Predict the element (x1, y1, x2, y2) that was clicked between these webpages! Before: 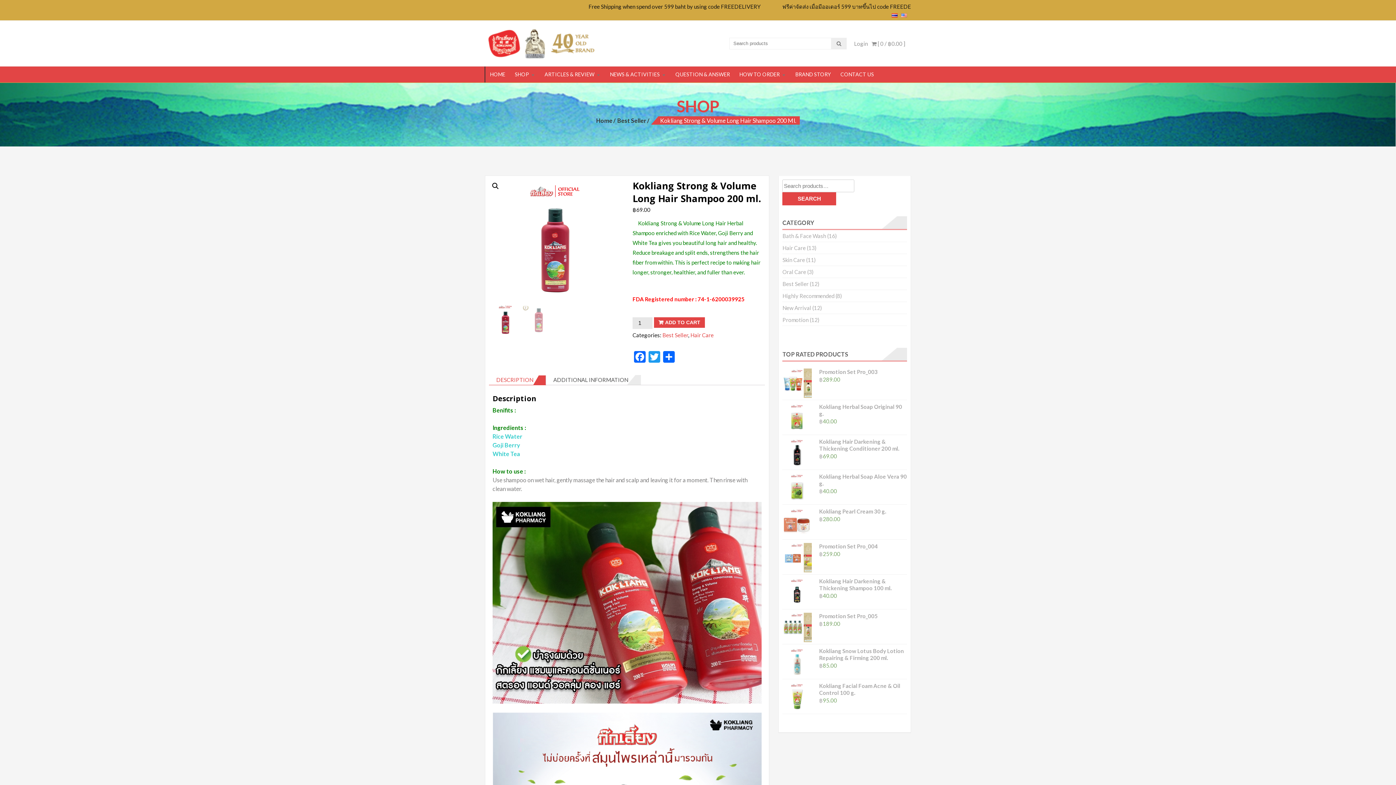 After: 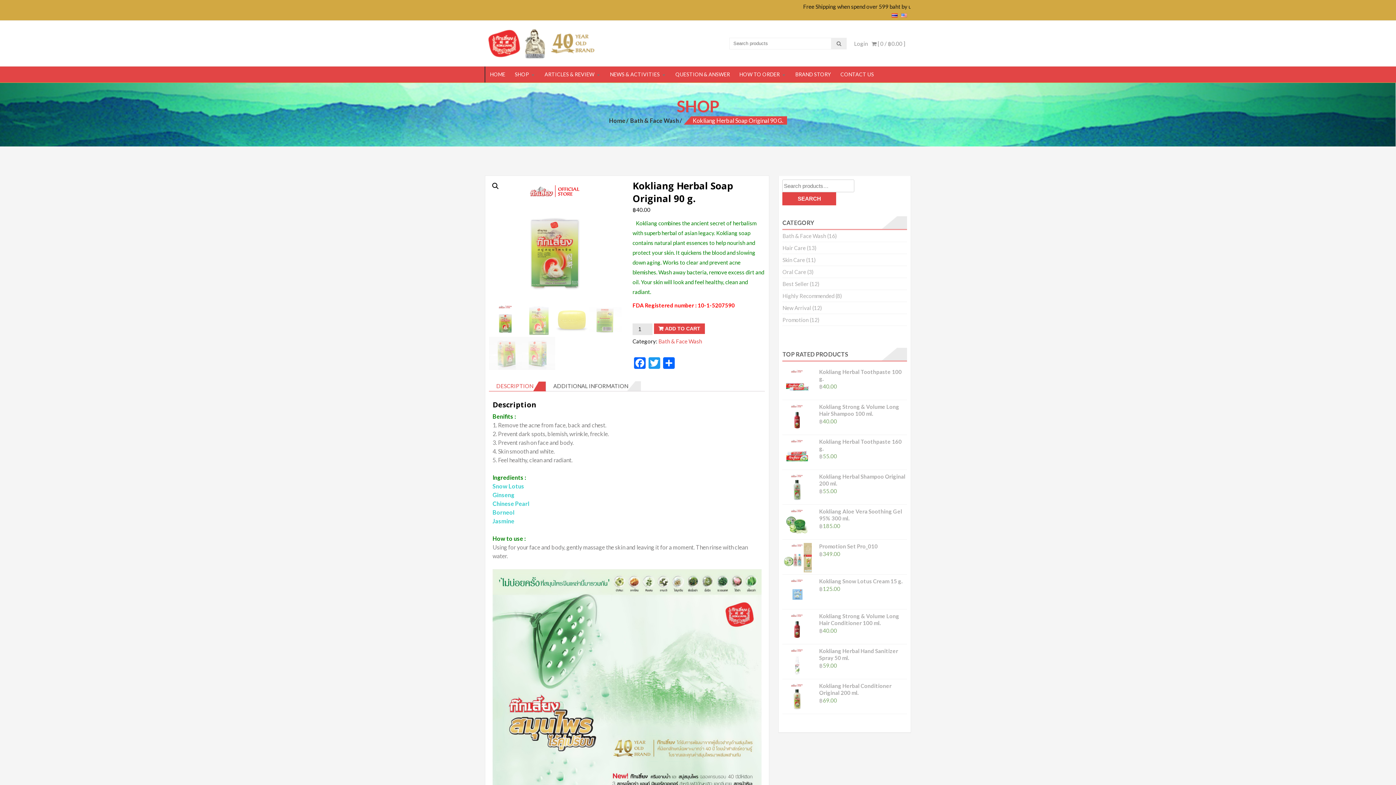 Action: label: Kokliang Herbal Soap Original 90 g. bbox: (782, 403, 907, 417)